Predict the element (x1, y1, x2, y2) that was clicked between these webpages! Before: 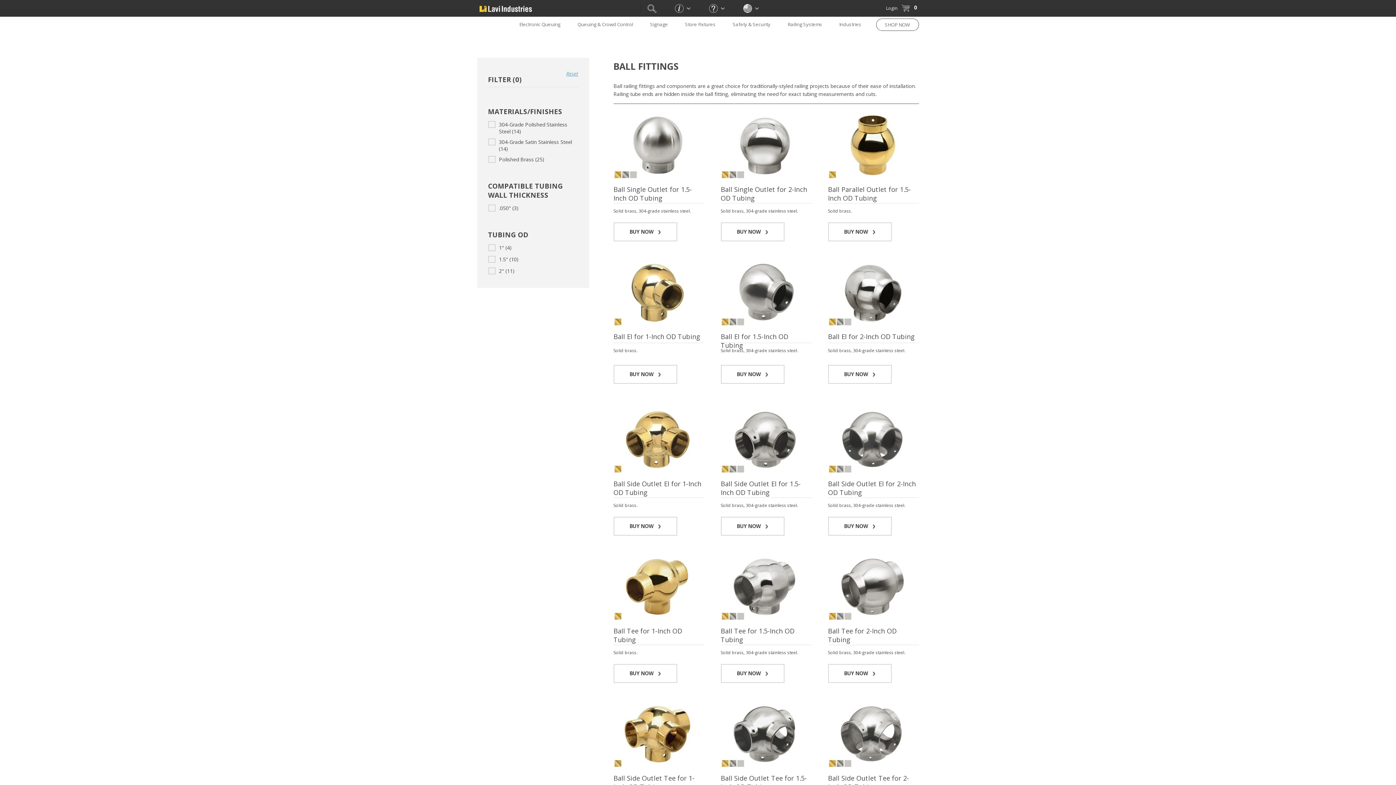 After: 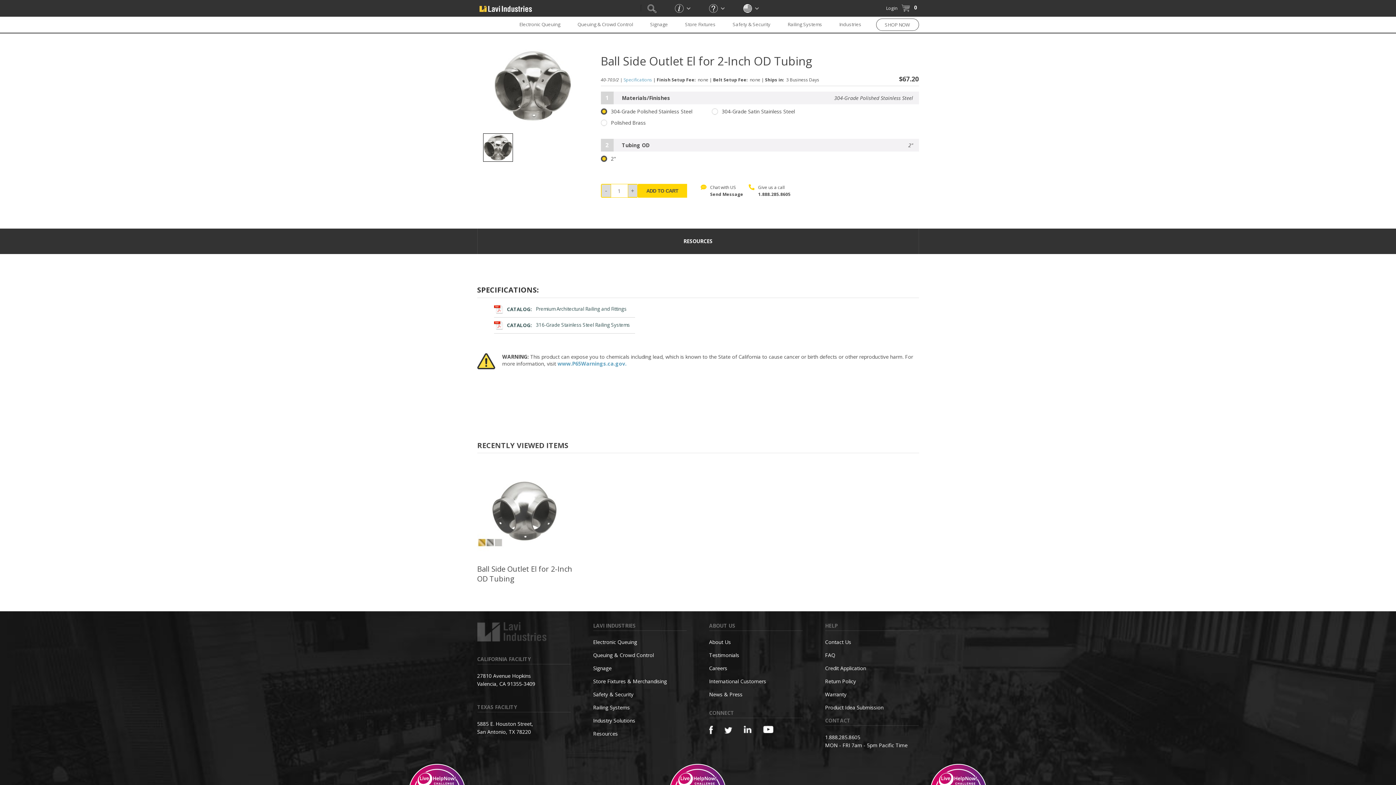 Action: bbox: (828, 435, 916, 442)